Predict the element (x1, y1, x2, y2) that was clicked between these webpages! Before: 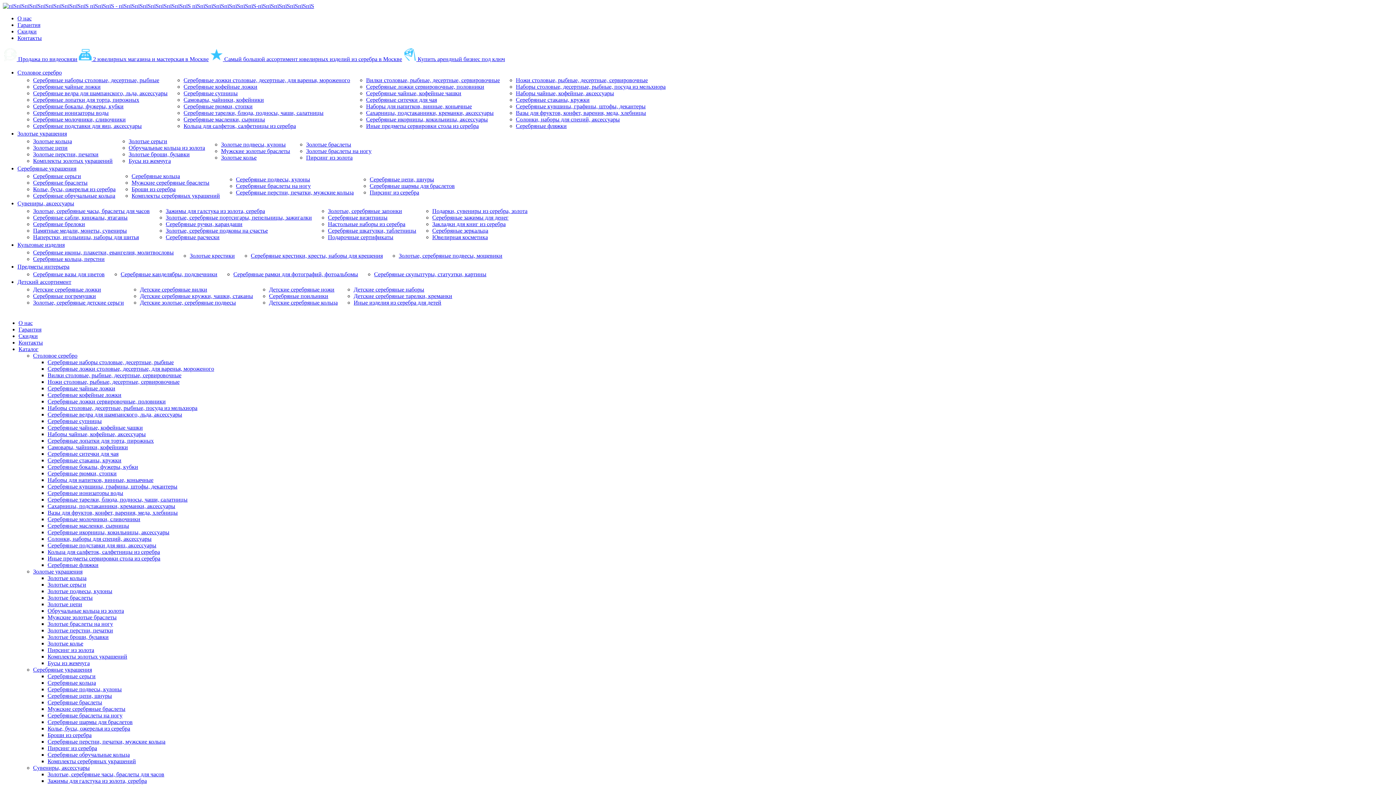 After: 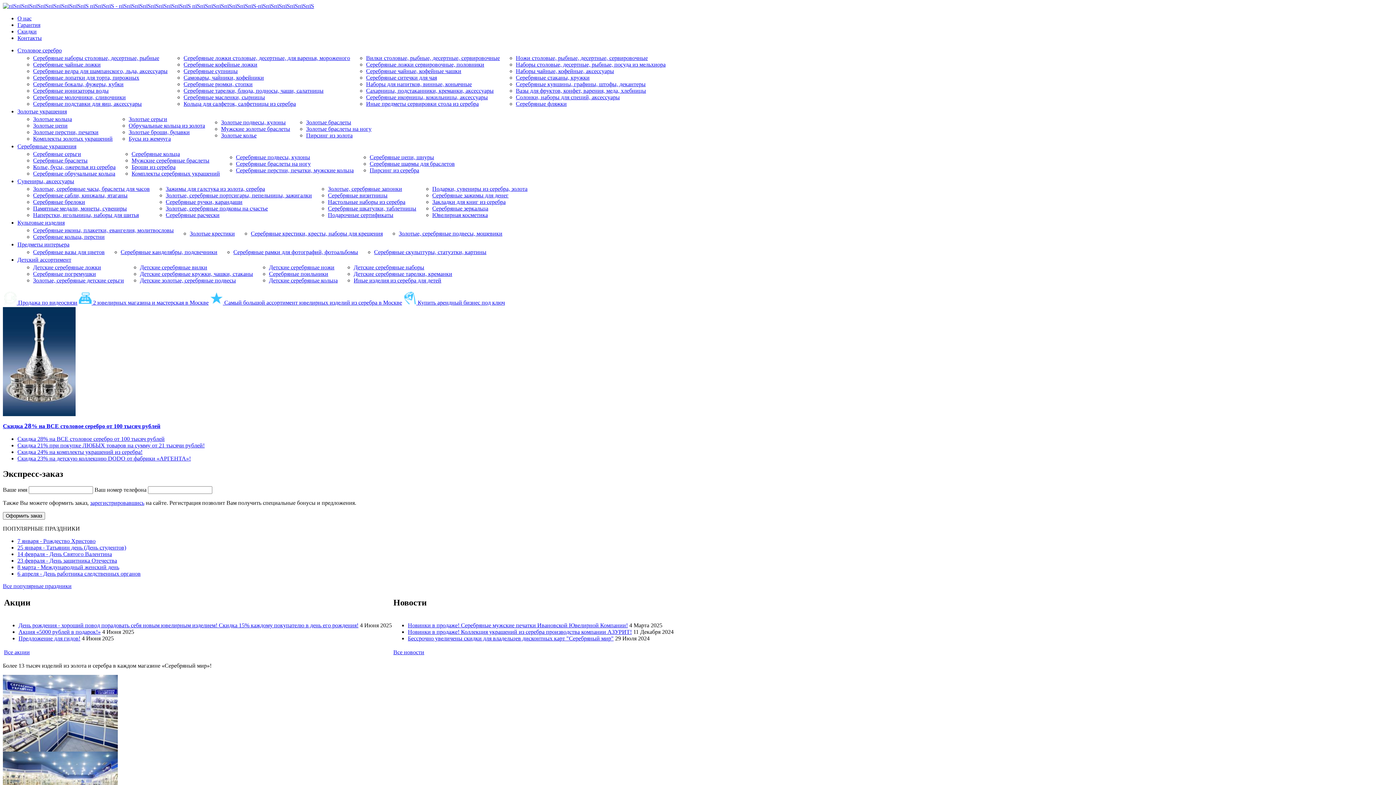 Action: bbox: (2, 2, 314, 9)